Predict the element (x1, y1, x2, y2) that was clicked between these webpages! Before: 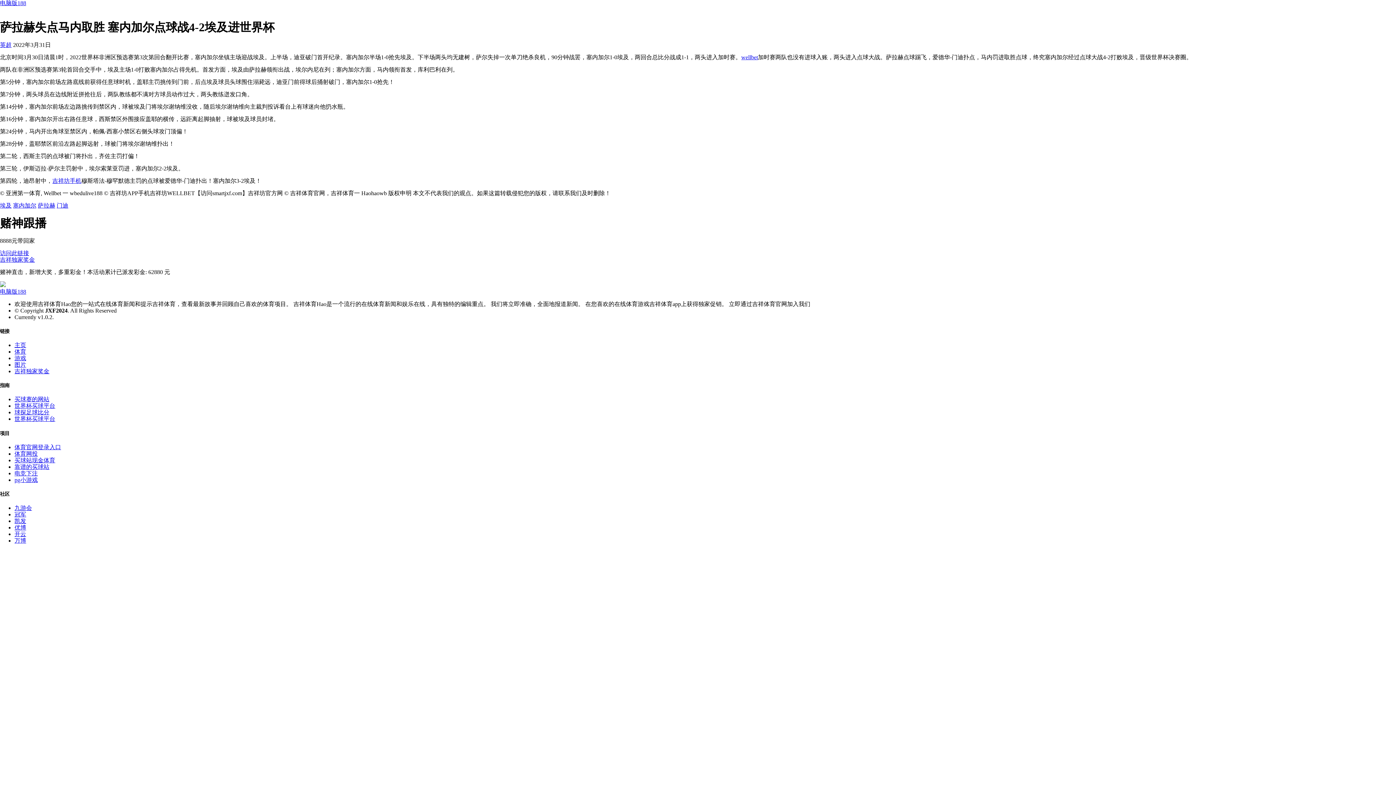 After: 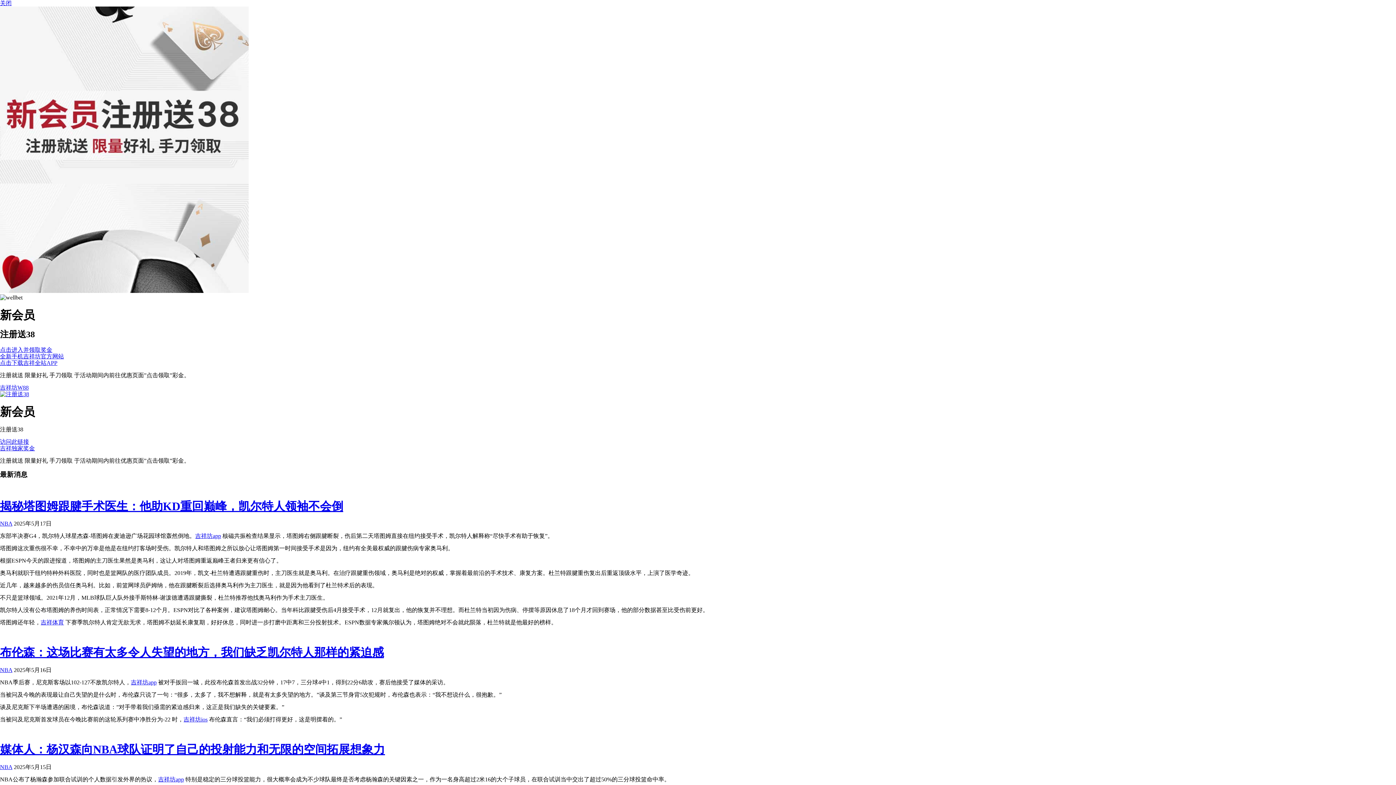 Action: bbox: (14, 470, 37, 476) label: 电竞下注